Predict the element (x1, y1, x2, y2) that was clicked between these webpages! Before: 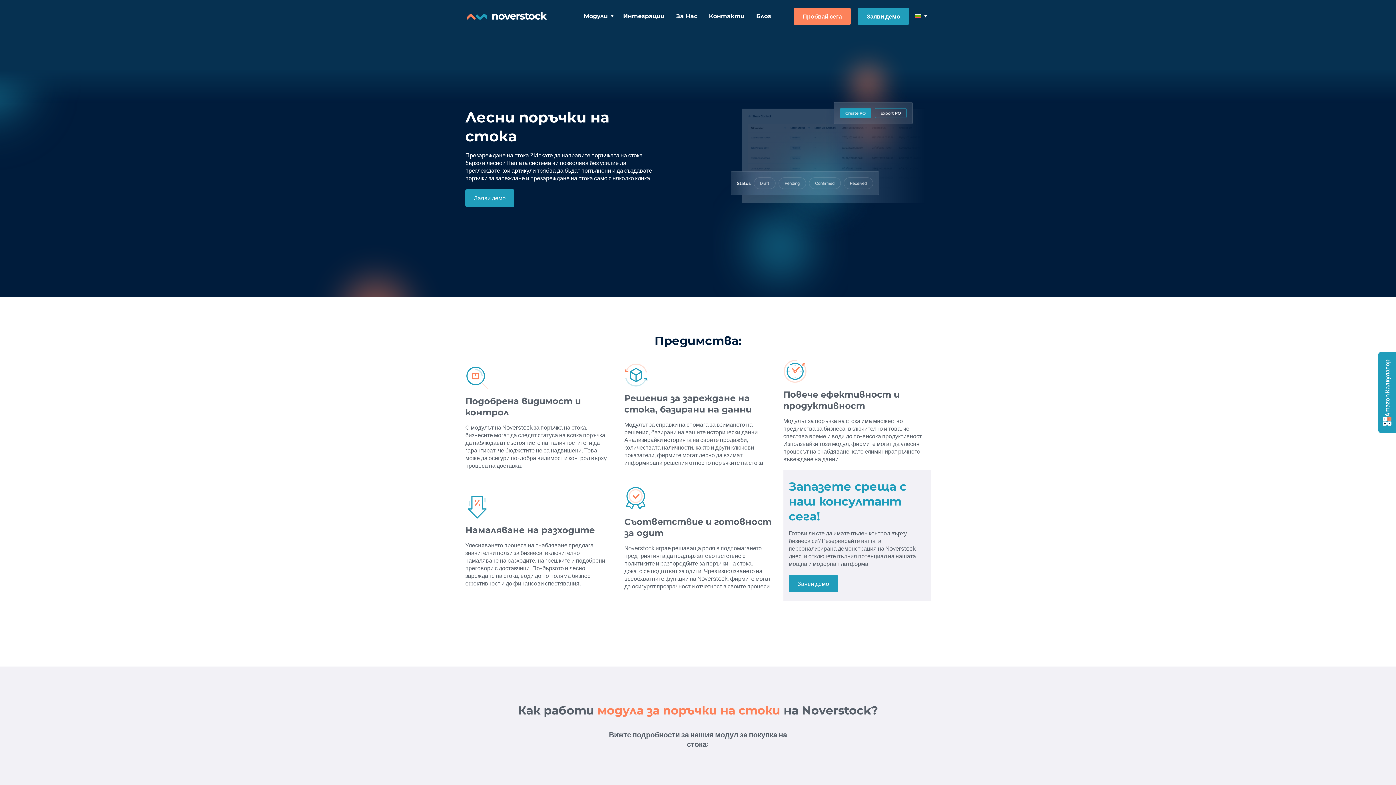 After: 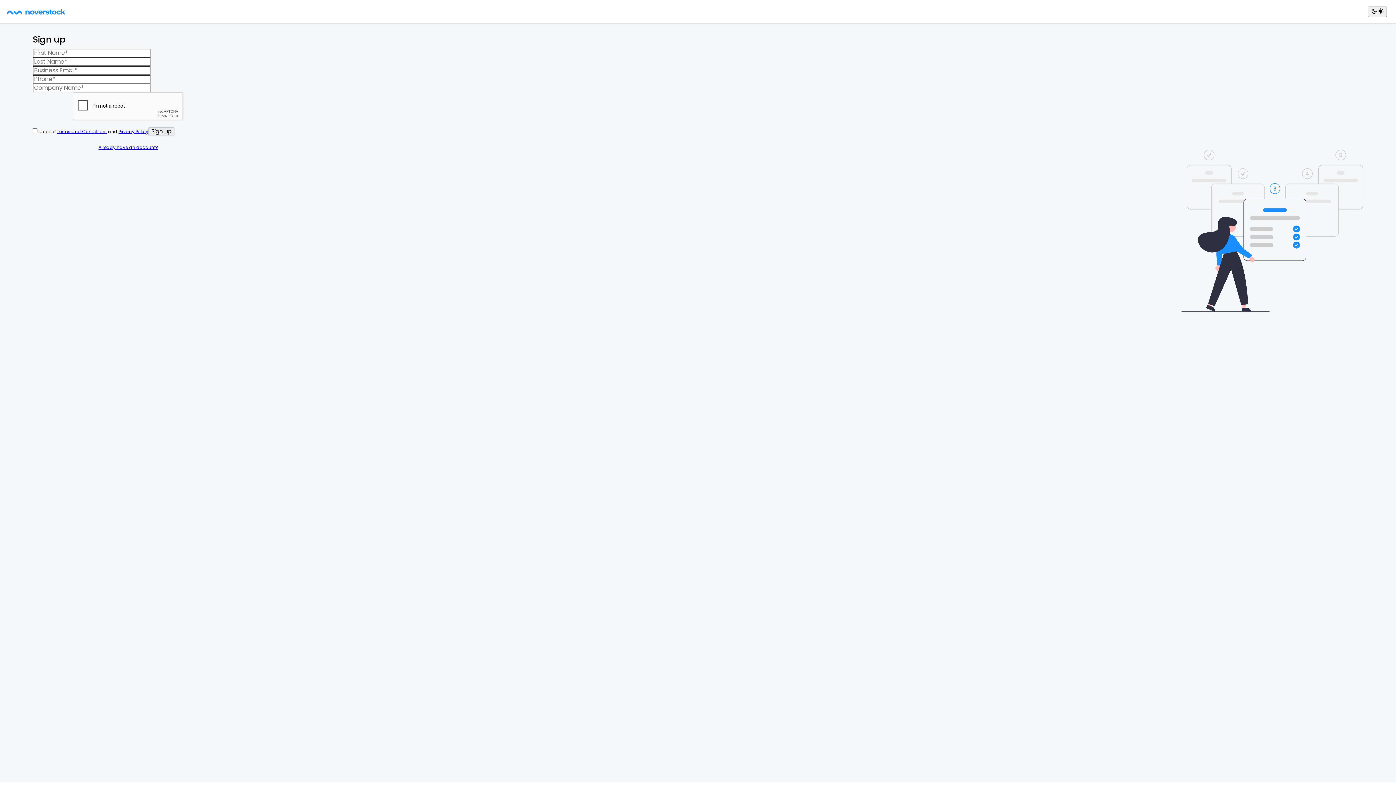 Action: bbox: (794, 7, 850, 25) label: Пробвай сега